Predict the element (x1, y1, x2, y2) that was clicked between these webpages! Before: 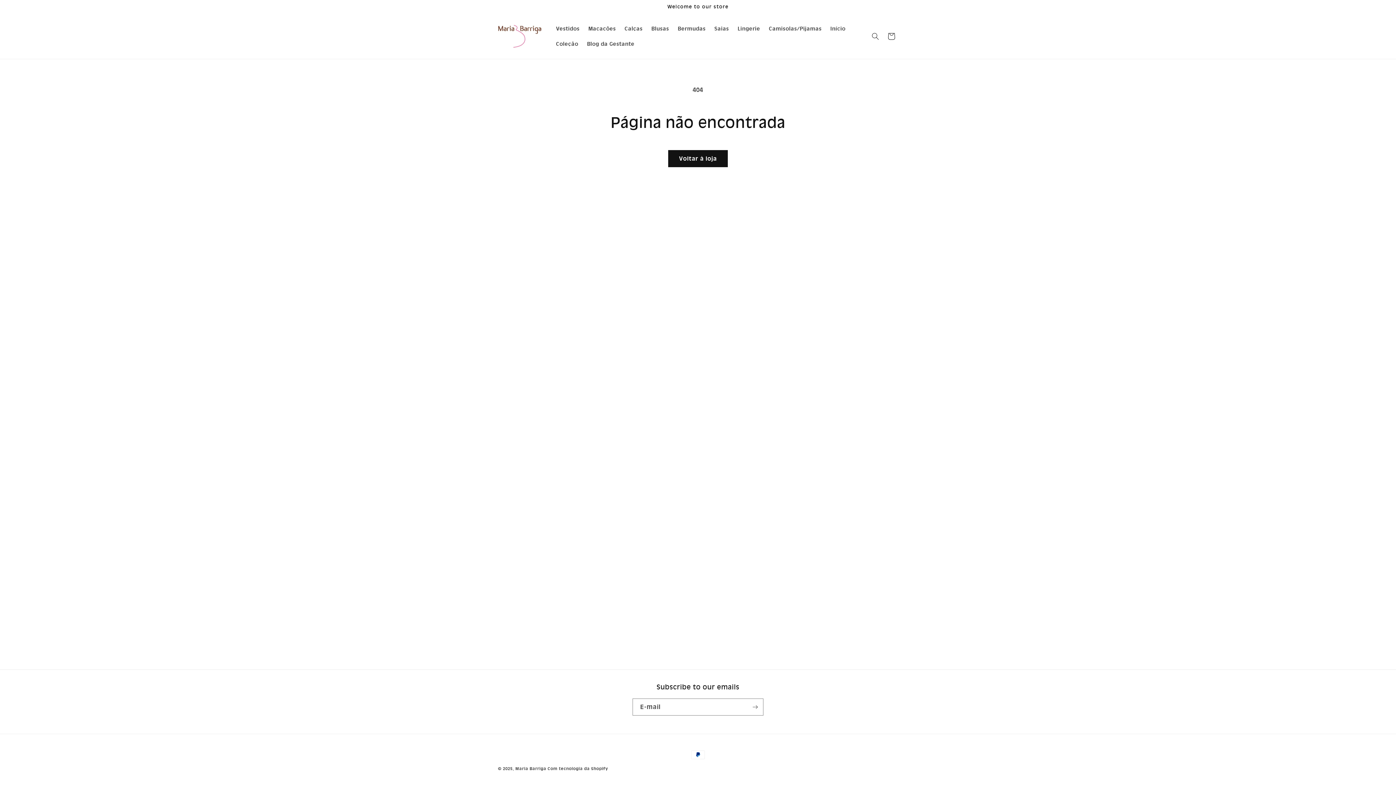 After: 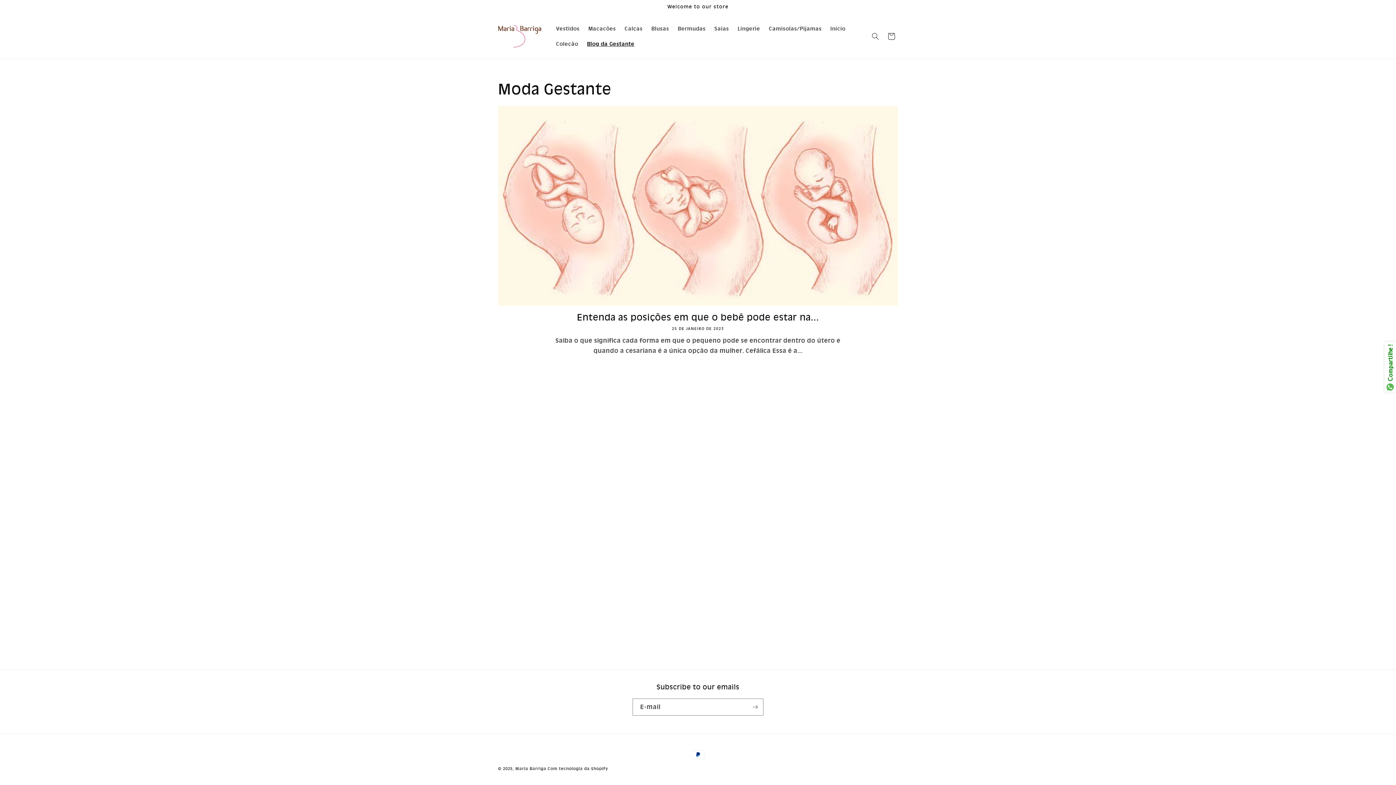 Action: label: Blog da Gestante bbox: (582, 36, 639, 51)